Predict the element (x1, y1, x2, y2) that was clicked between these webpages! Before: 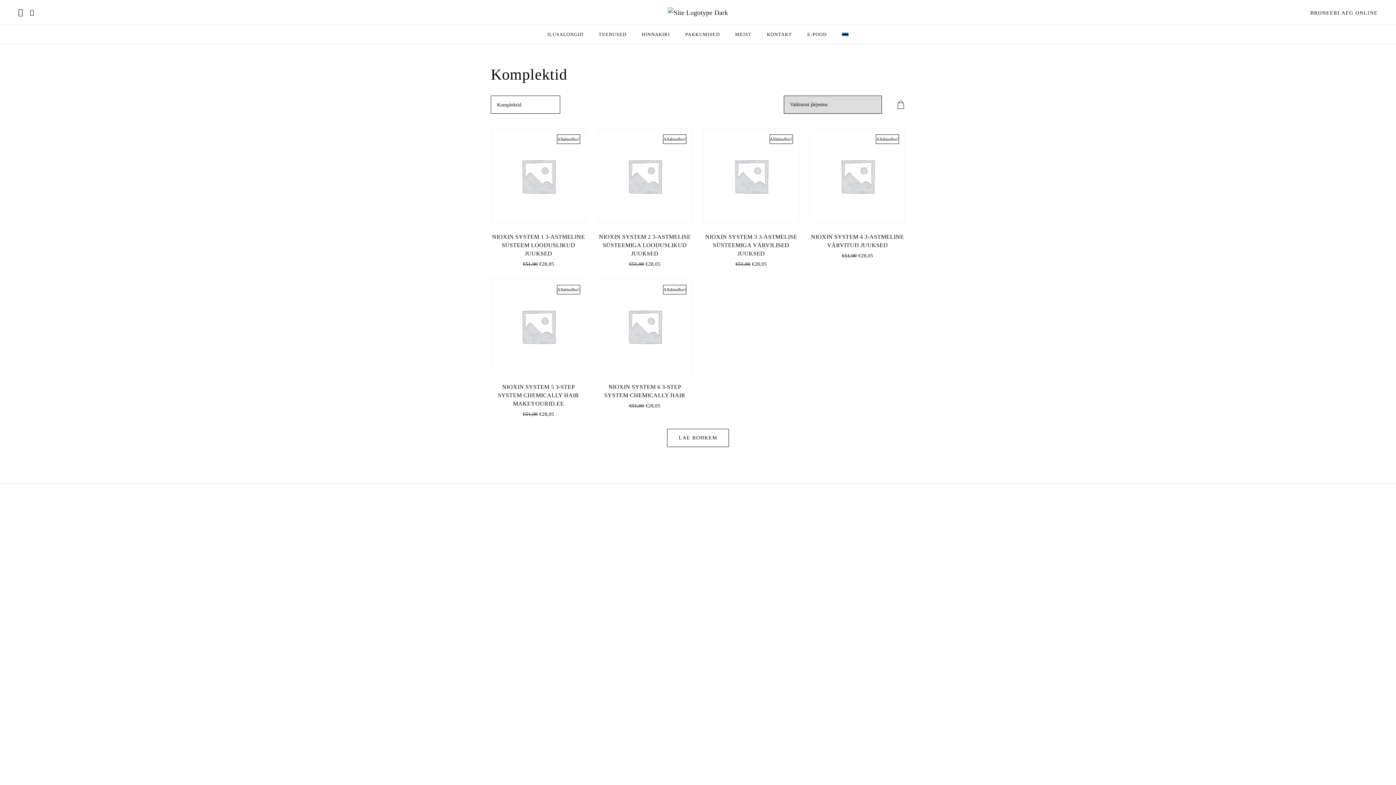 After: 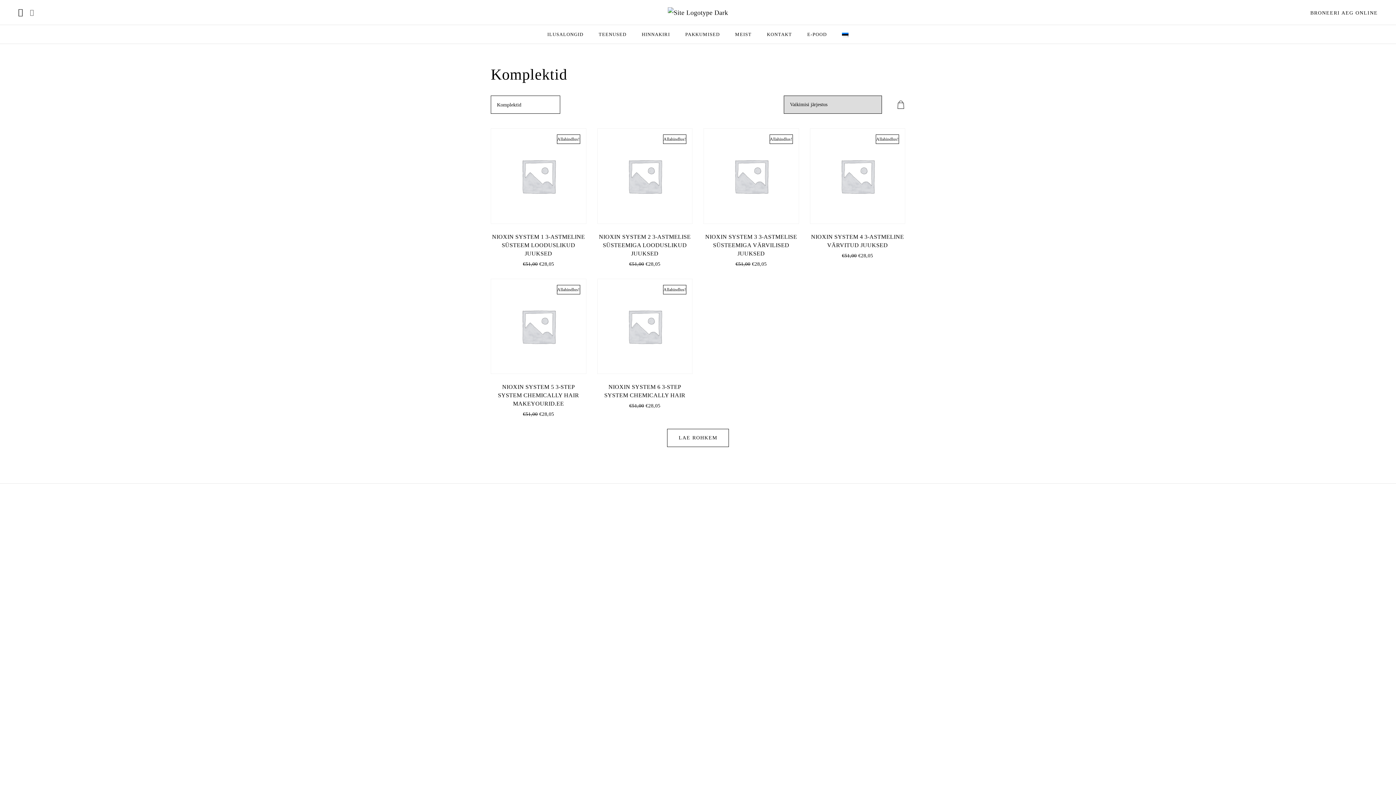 Action: bbox: (27, 8, 36, 16)